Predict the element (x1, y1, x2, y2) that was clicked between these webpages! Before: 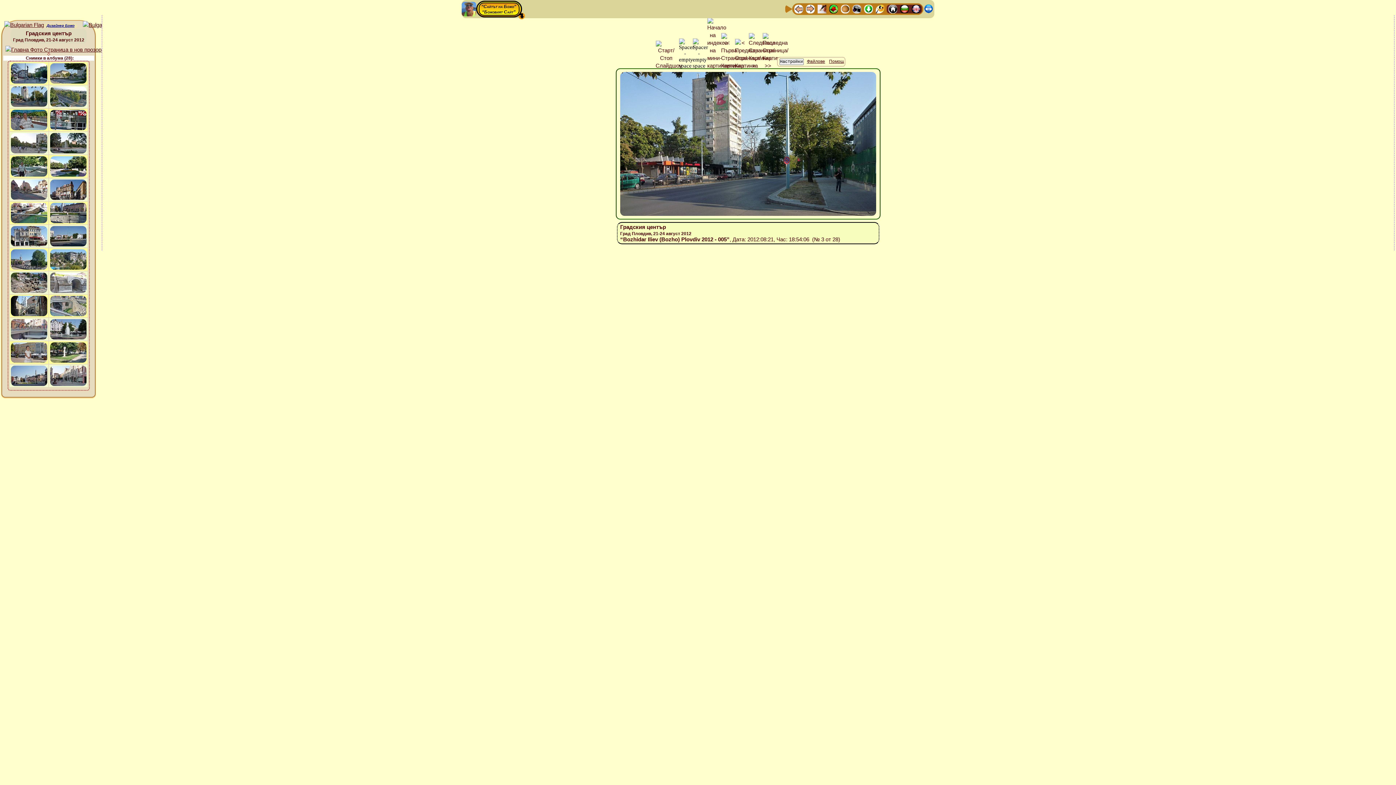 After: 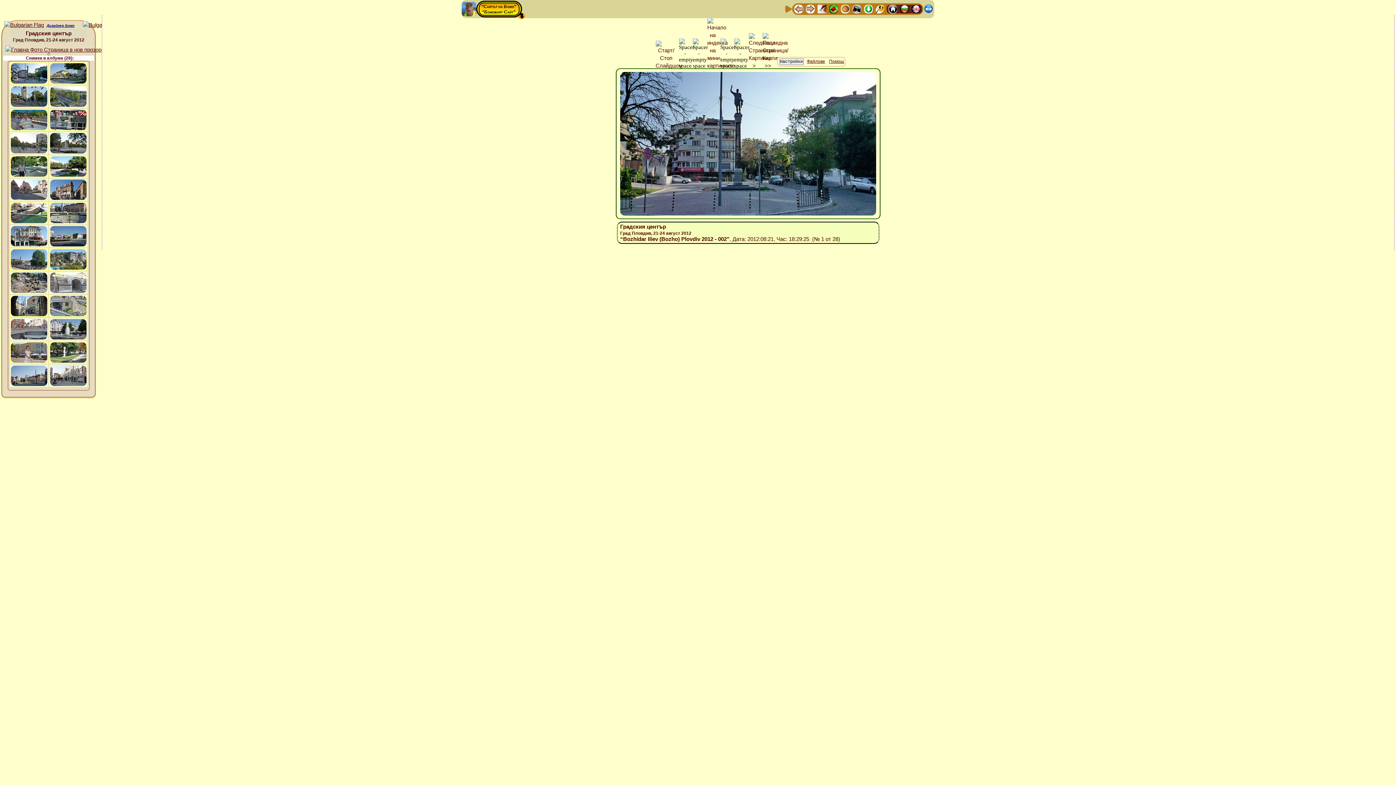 Action: bbox: (720, 62, 732, 69)